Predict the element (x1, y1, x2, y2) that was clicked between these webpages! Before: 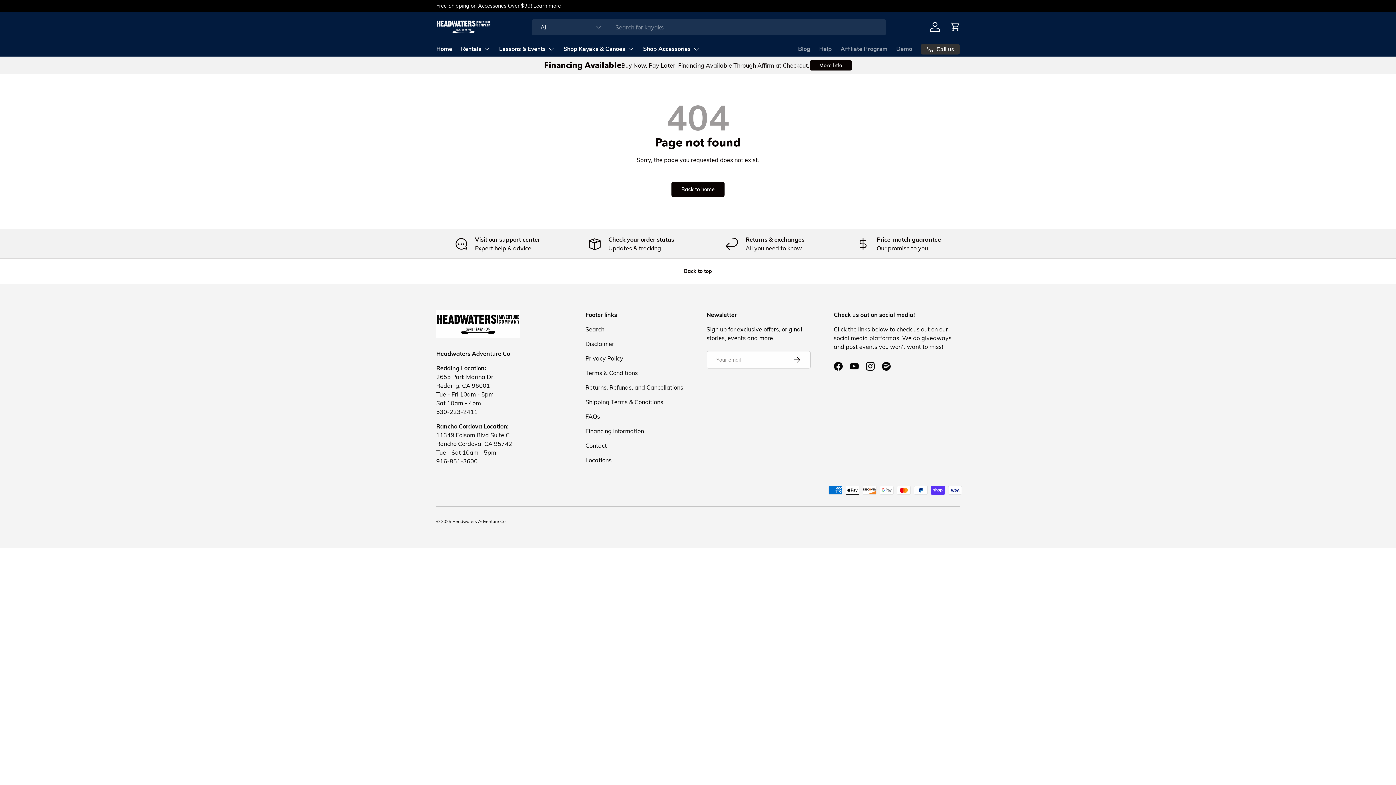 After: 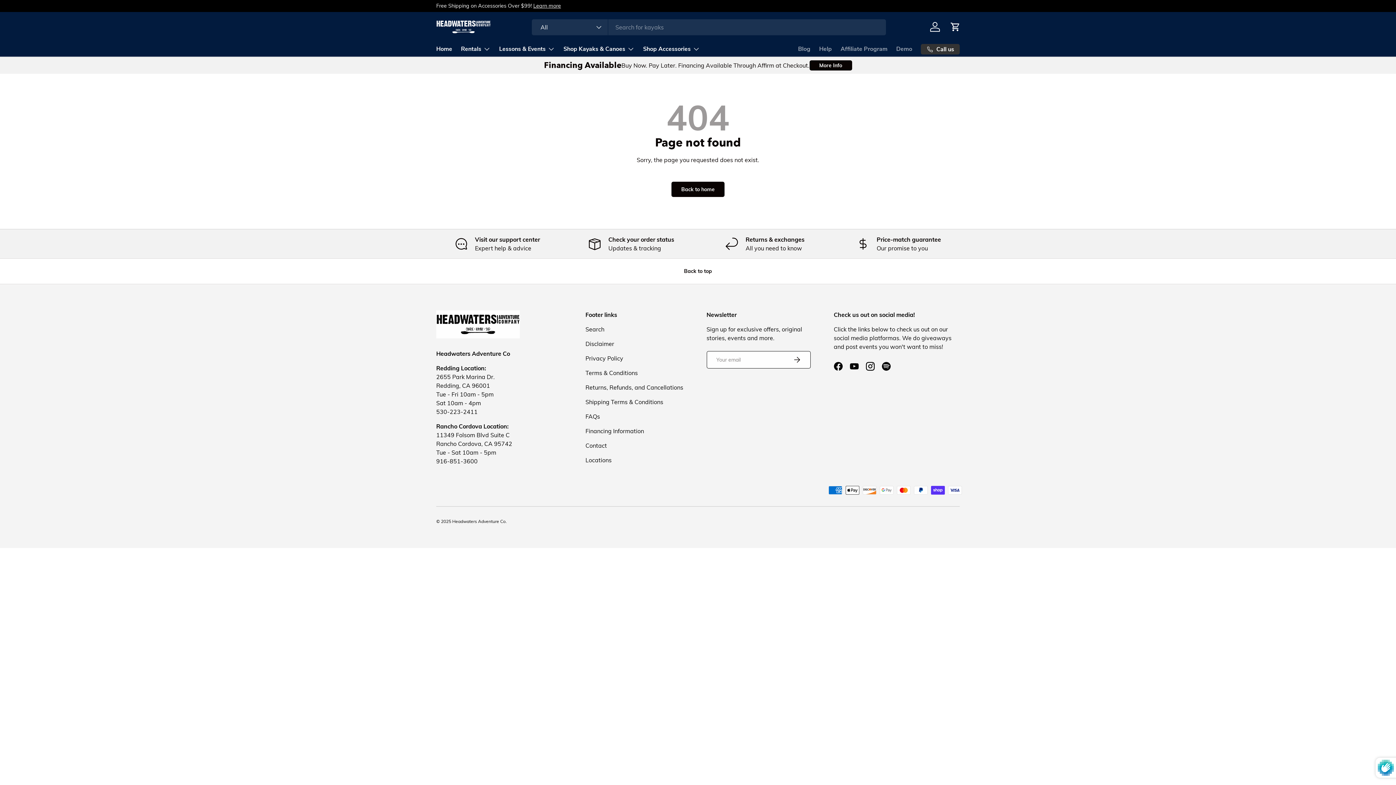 Action: bbox: (783, 351, 810, 368)